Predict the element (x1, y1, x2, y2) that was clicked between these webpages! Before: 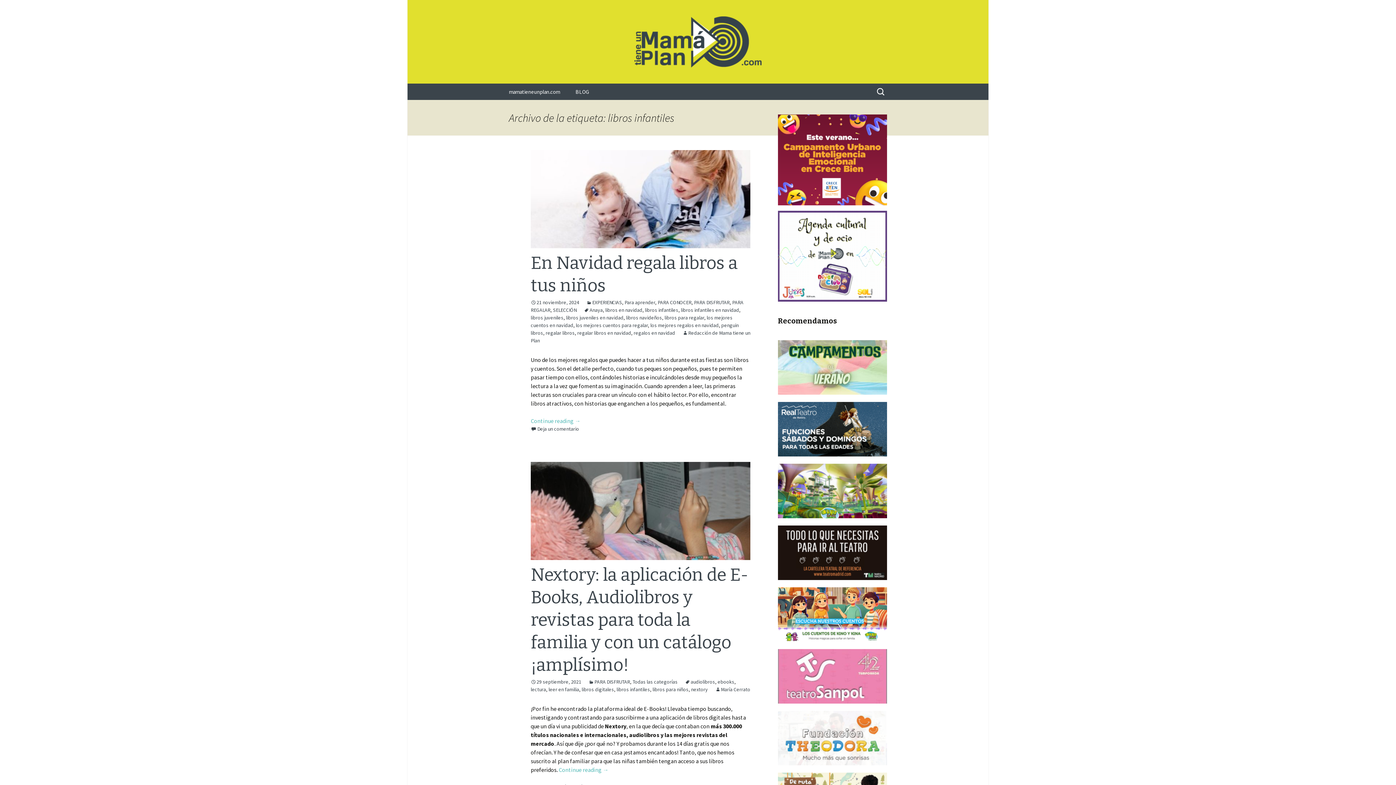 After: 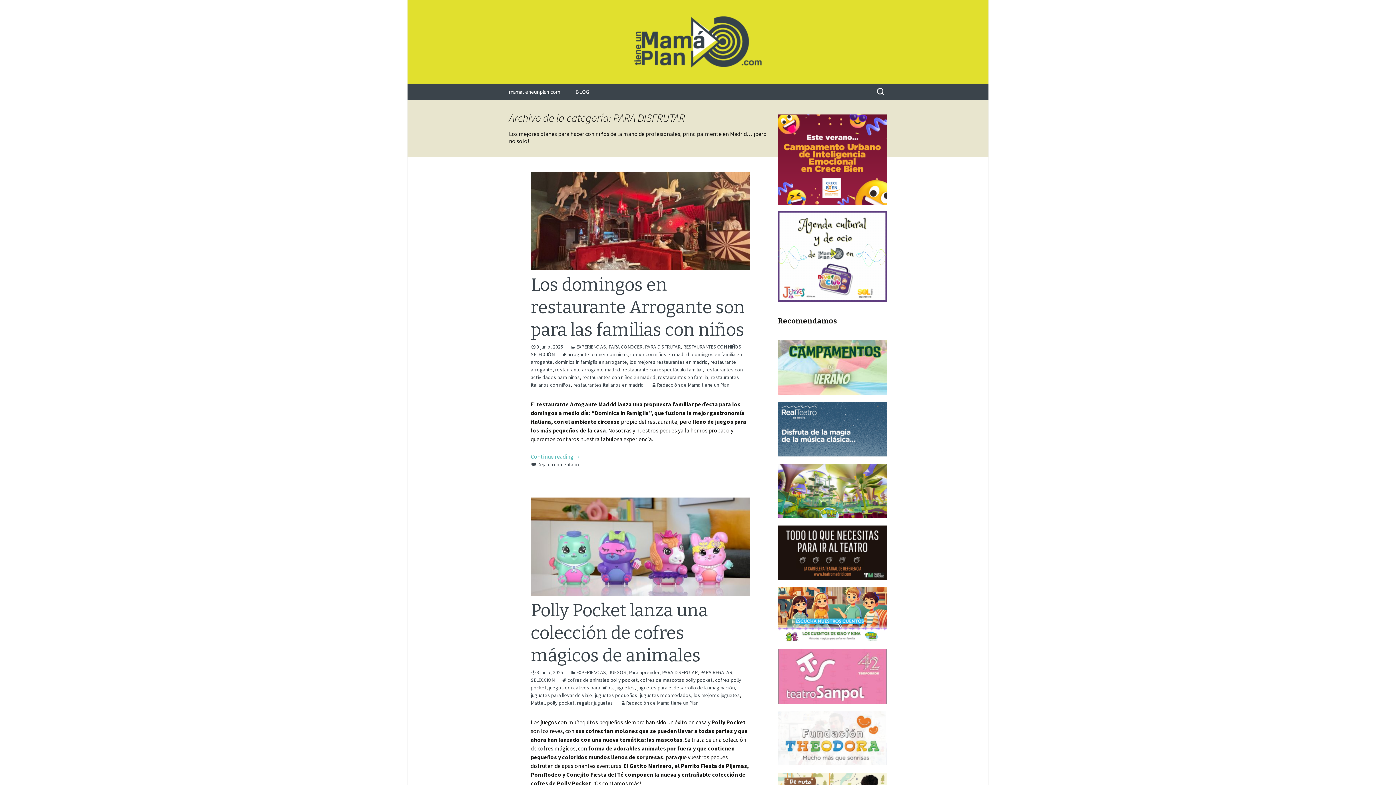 Action: bbox: (694, 299, 729, 305) label: PARA DISFRUTAR